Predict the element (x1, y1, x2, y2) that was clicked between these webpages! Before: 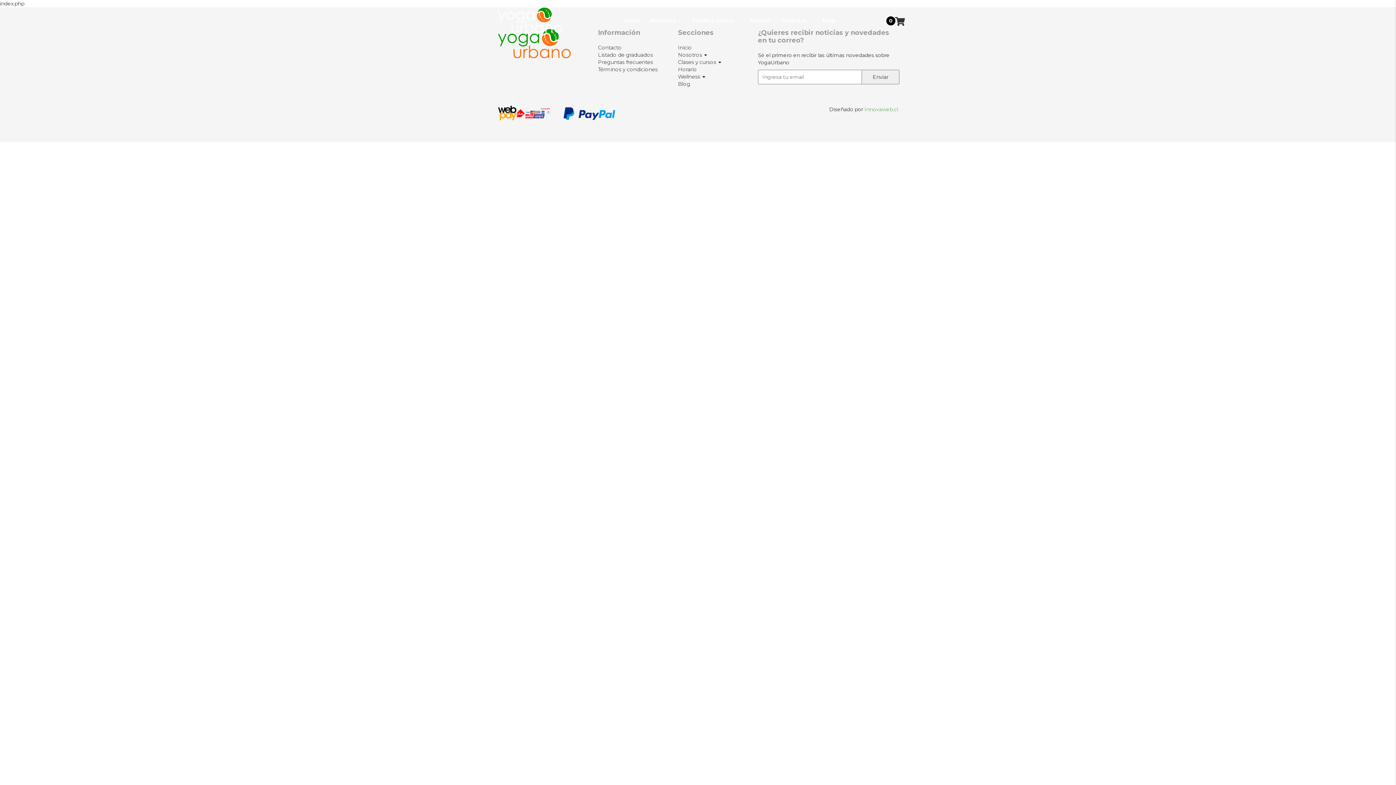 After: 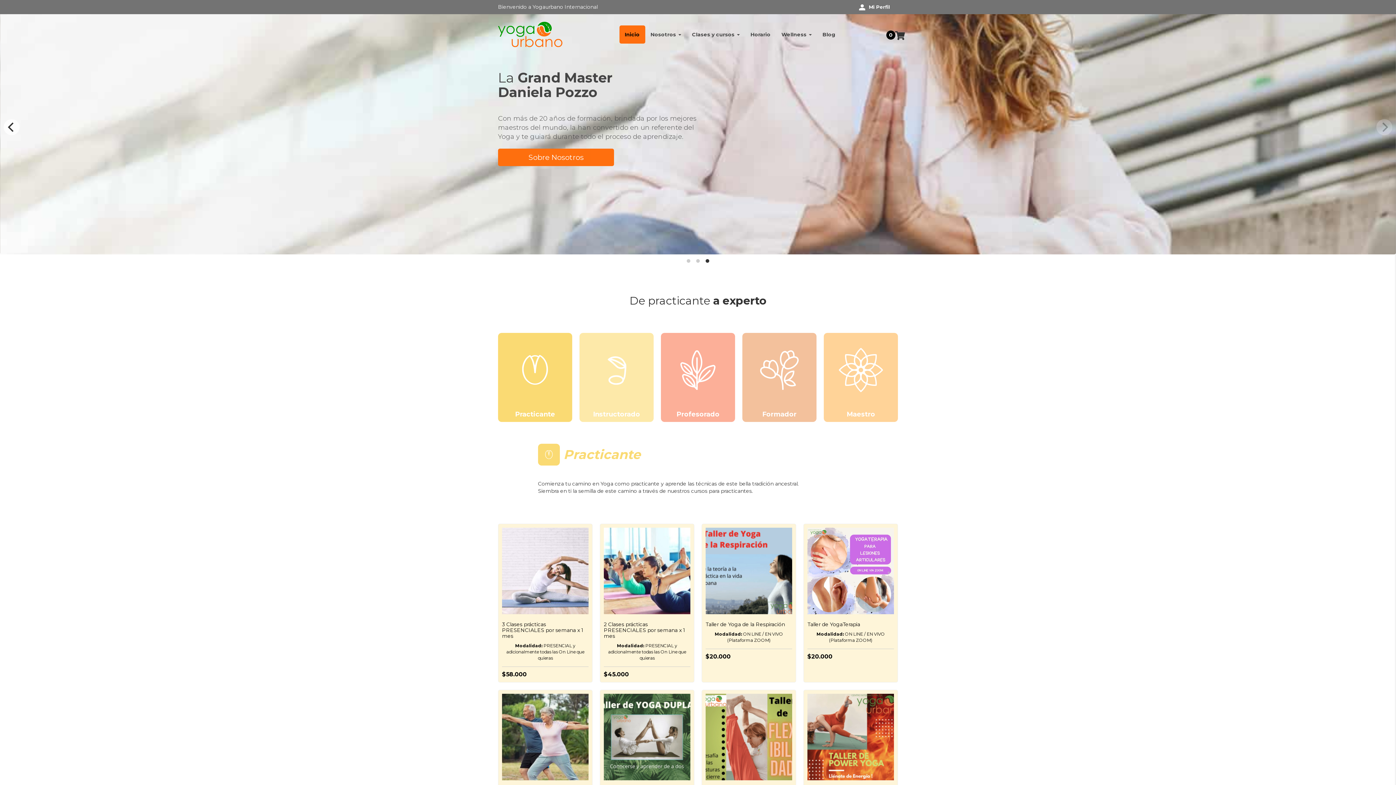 Action: bbox: (498, 16, 562, 23)